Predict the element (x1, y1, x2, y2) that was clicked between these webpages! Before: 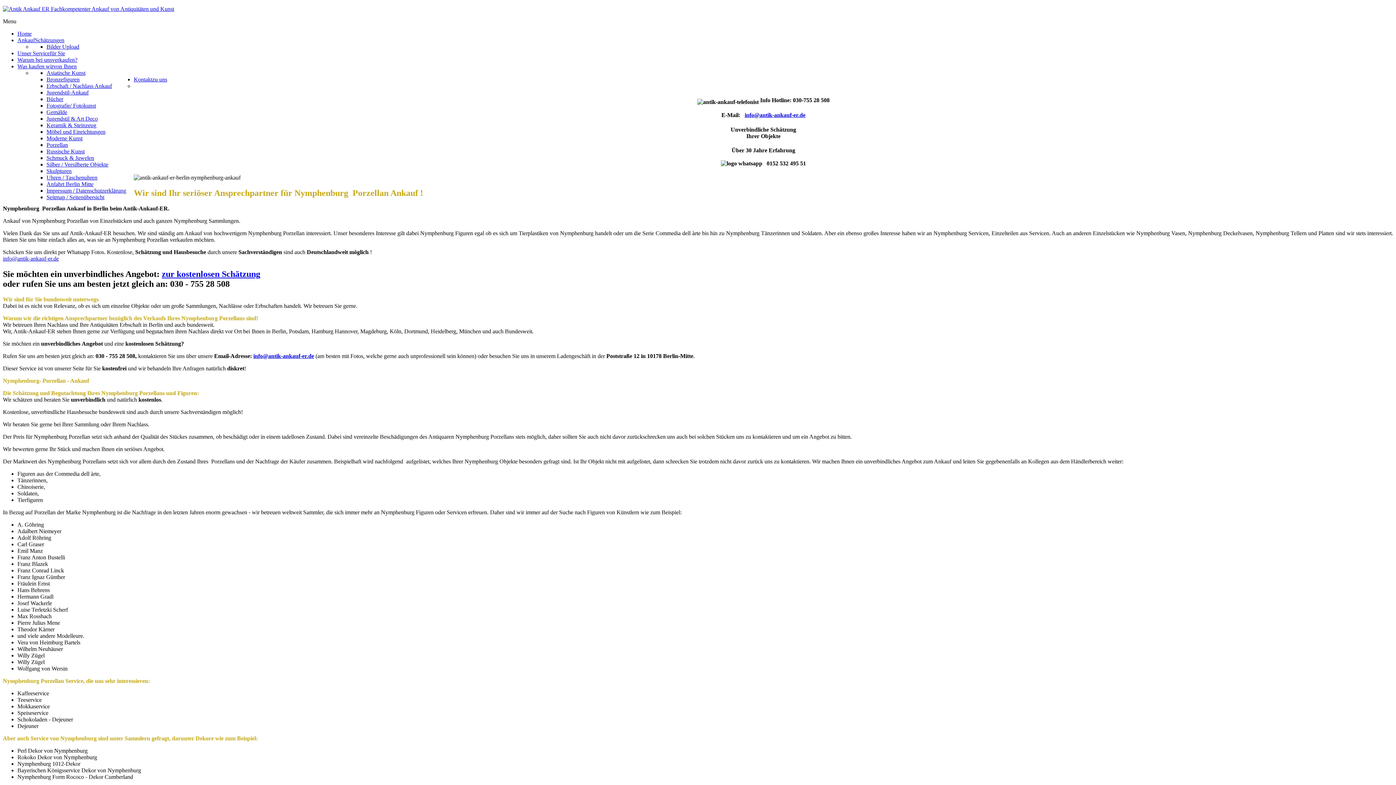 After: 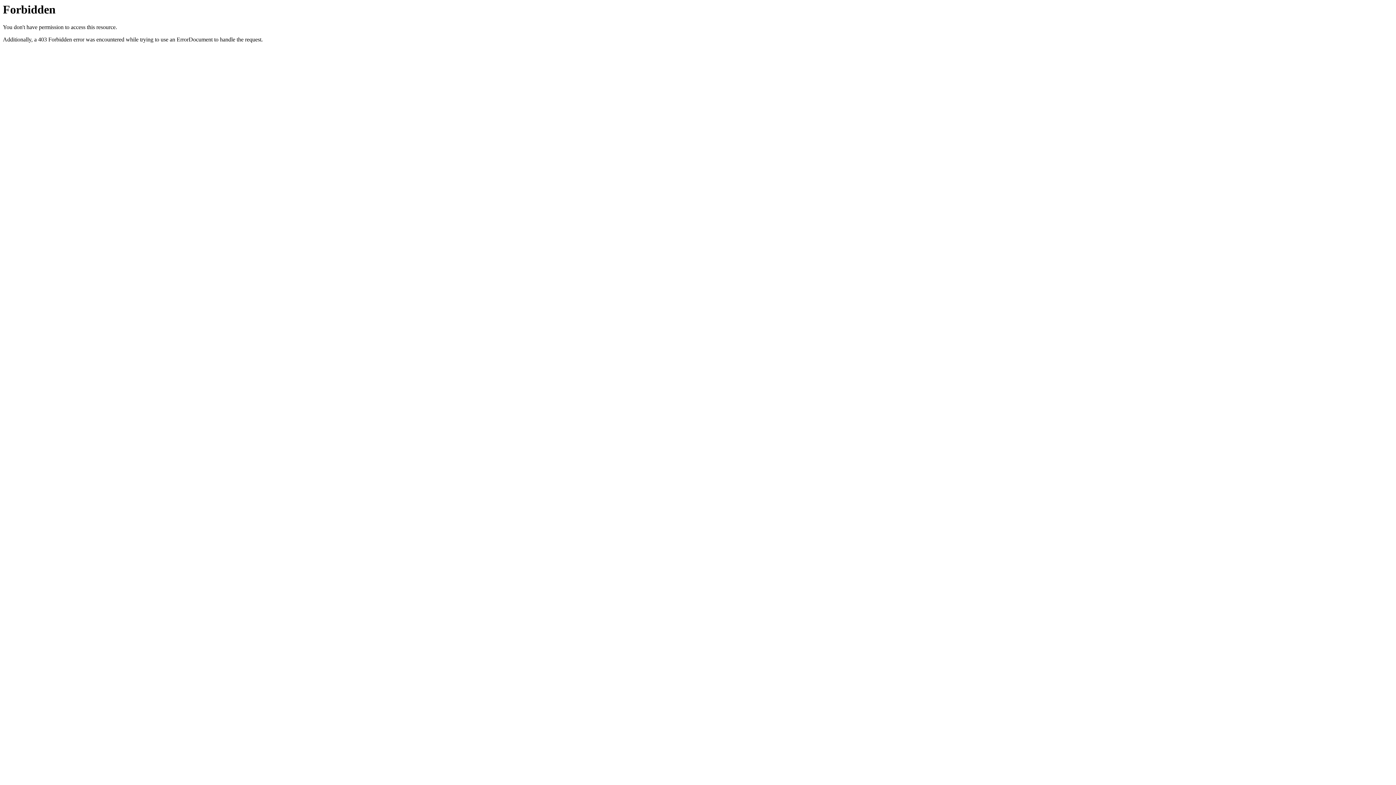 Action: label: Jugendstil-Ankauf bbox: (46, 89, 88, 95)